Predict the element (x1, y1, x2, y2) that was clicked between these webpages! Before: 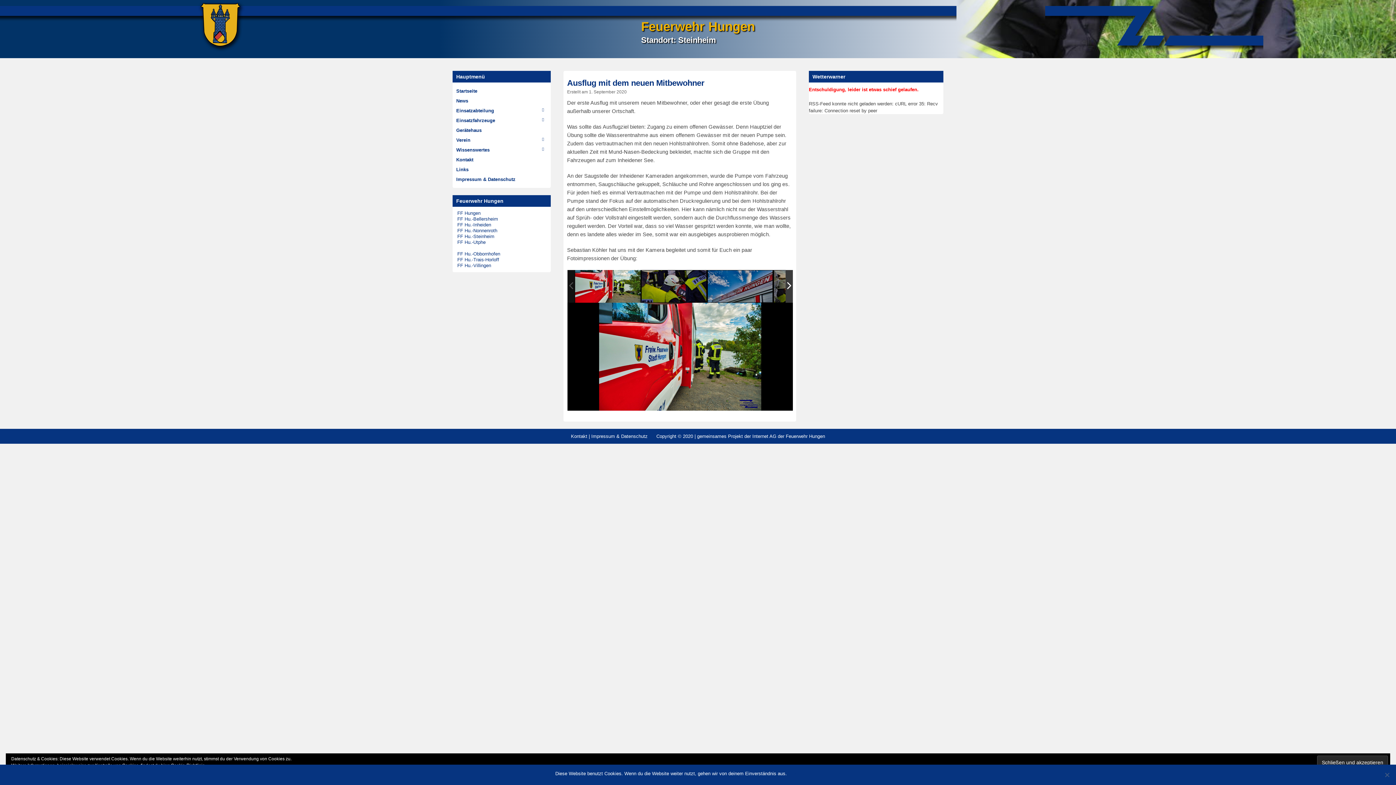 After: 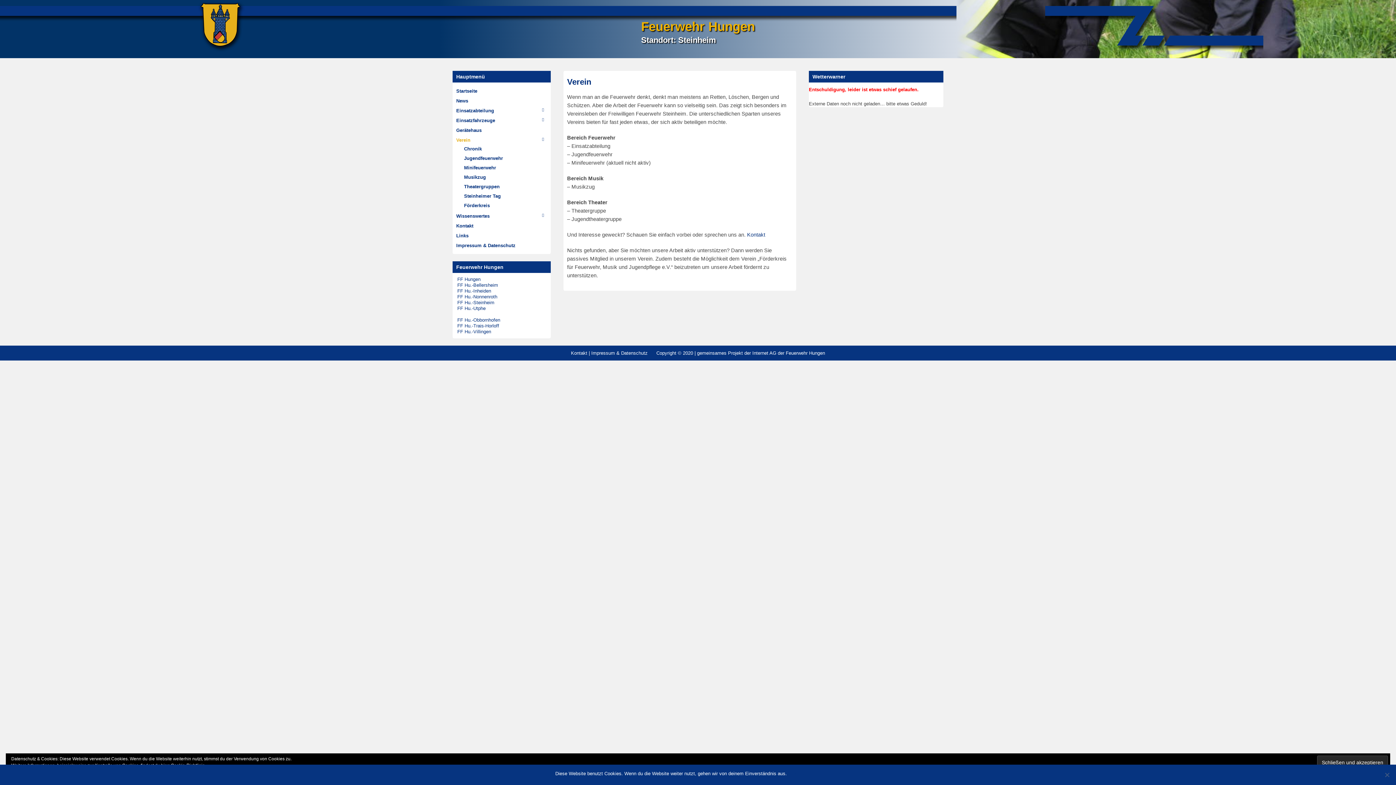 Action: label: Verein bbox: (456, 137, 470, 142)